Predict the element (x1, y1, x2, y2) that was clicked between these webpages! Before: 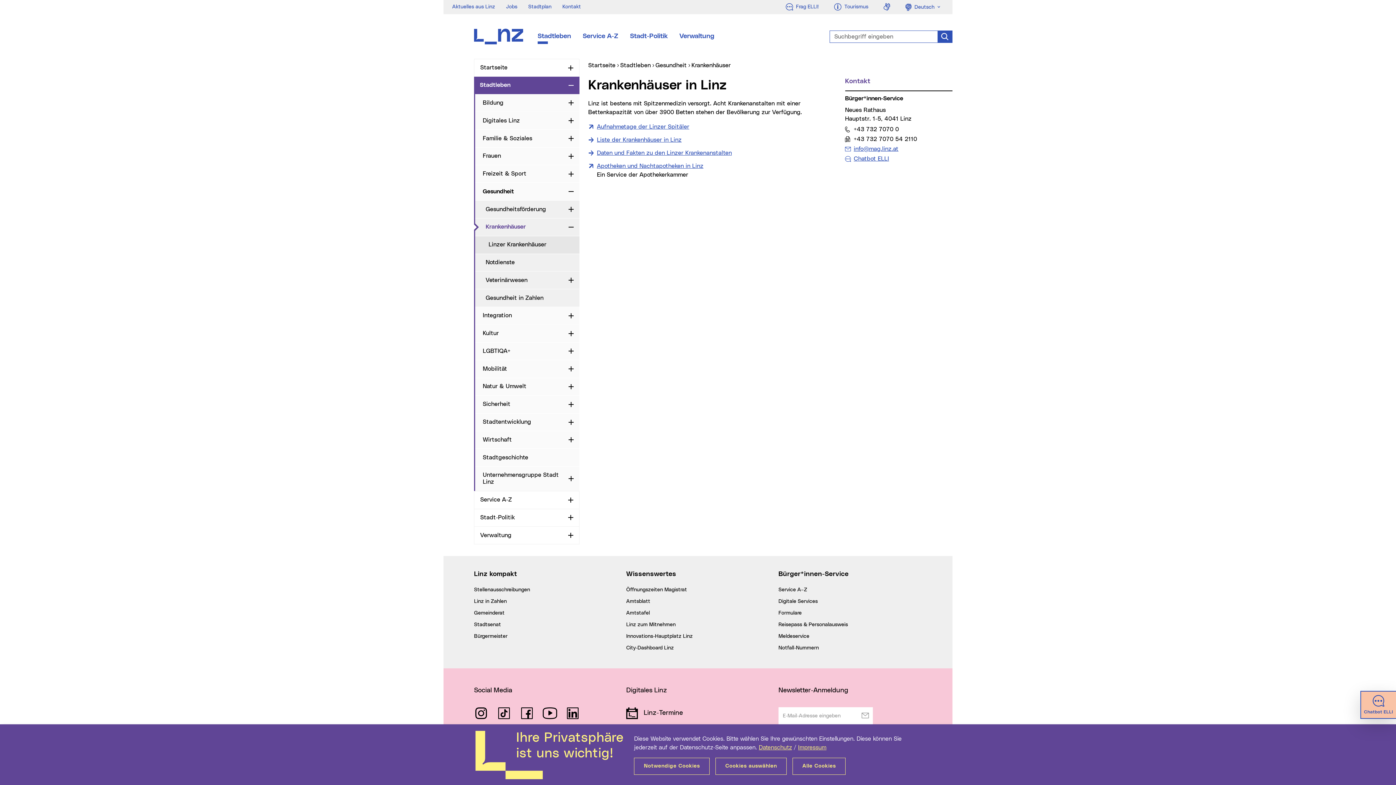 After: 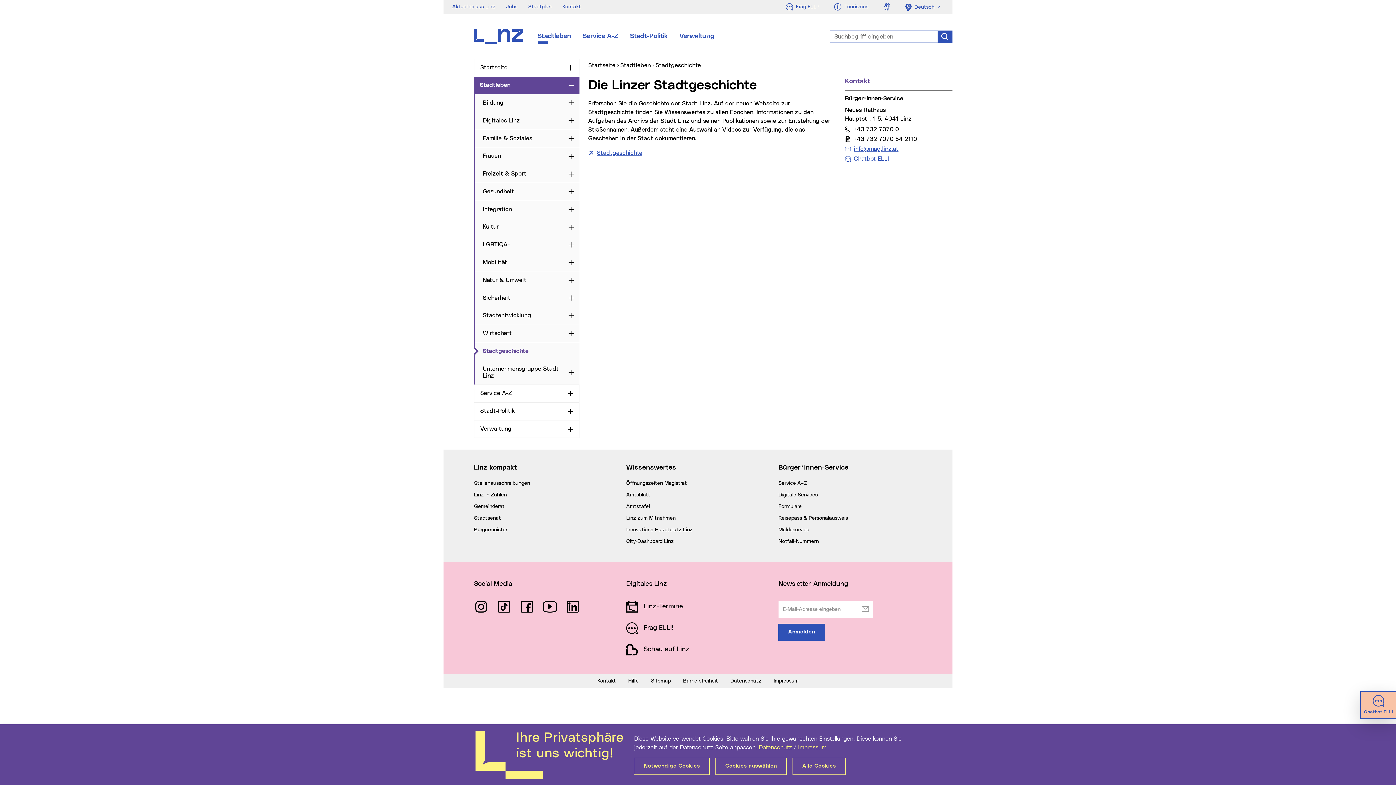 Action: label: Stadtgeschichte bbox: (474, 449, 579, 466)